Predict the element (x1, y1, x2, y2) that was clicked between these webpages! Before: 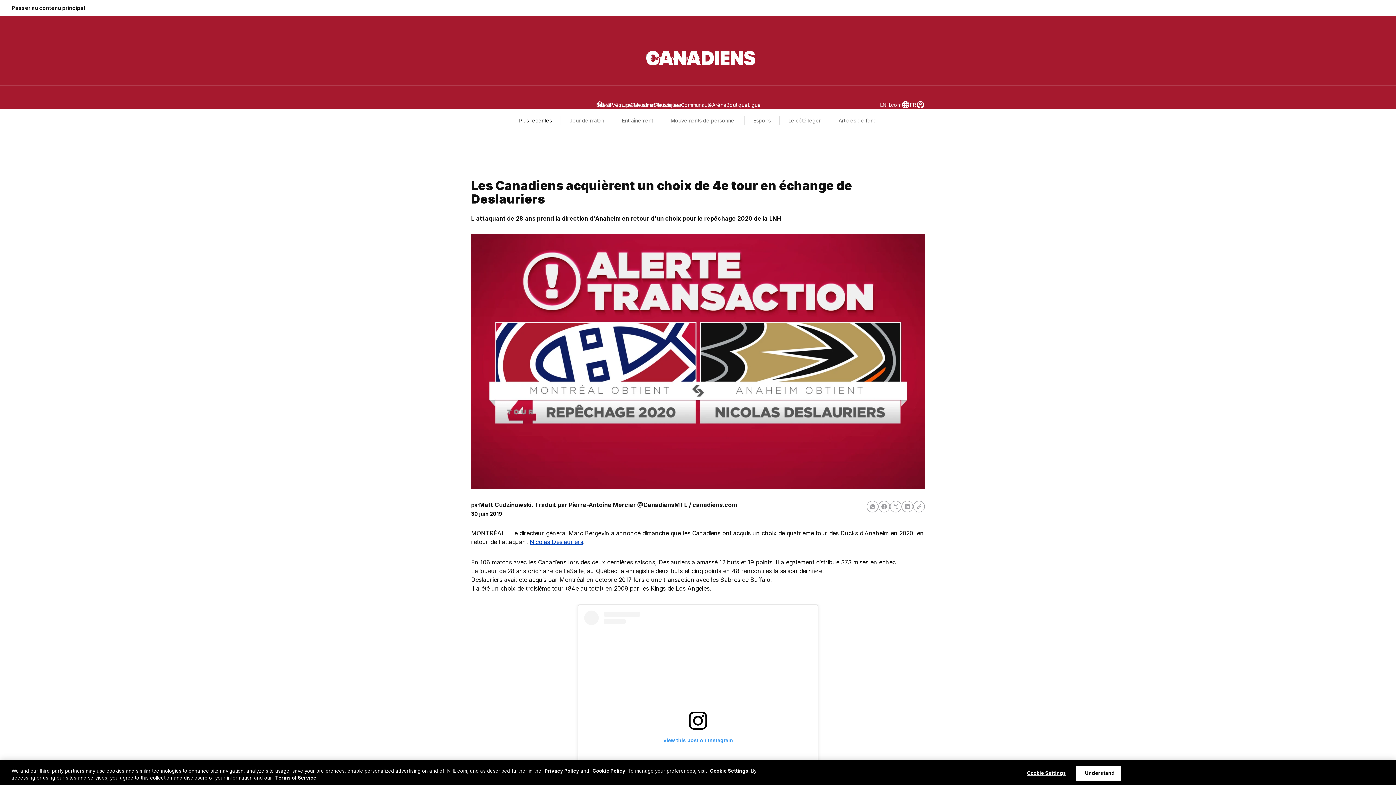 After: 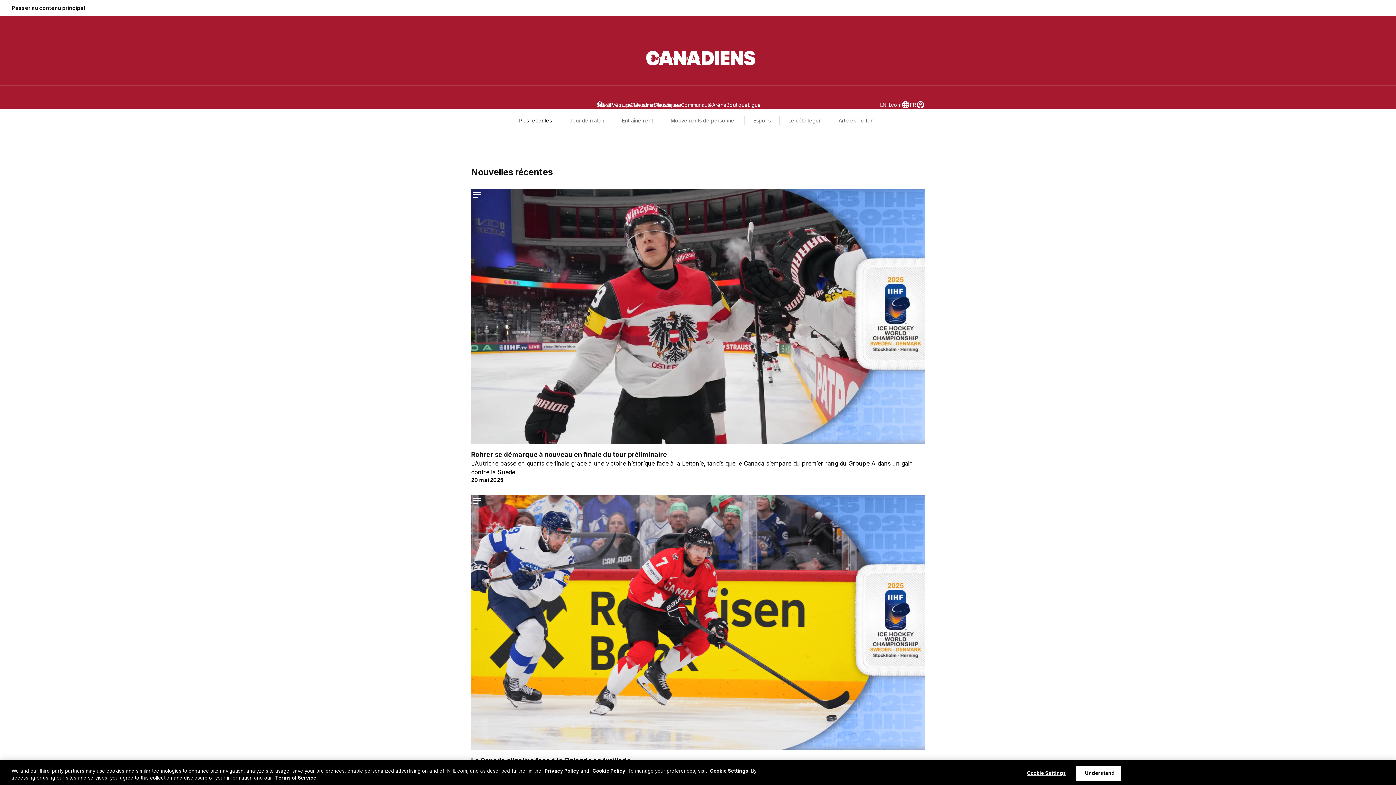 Action: label: Plus récentes bbox: (519, 116, 552, 125)